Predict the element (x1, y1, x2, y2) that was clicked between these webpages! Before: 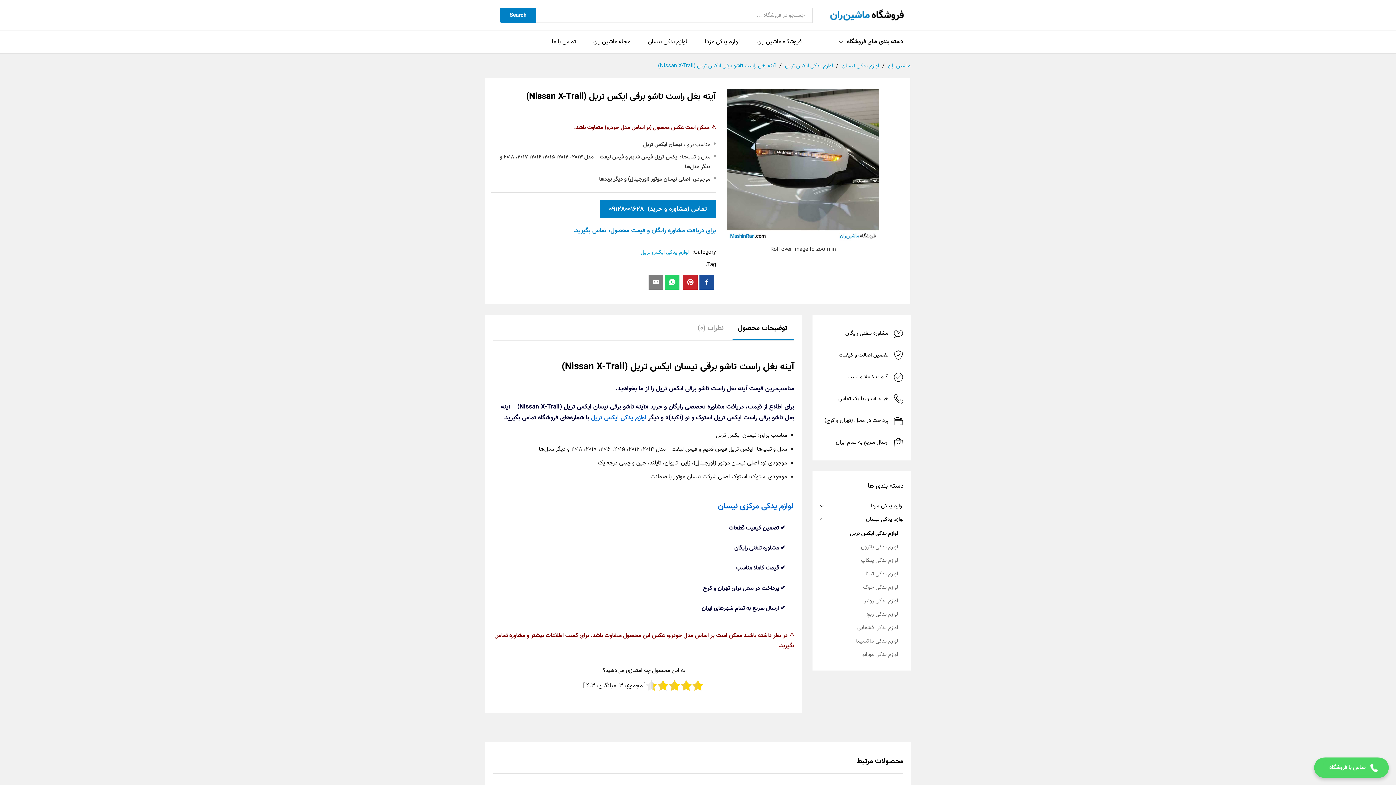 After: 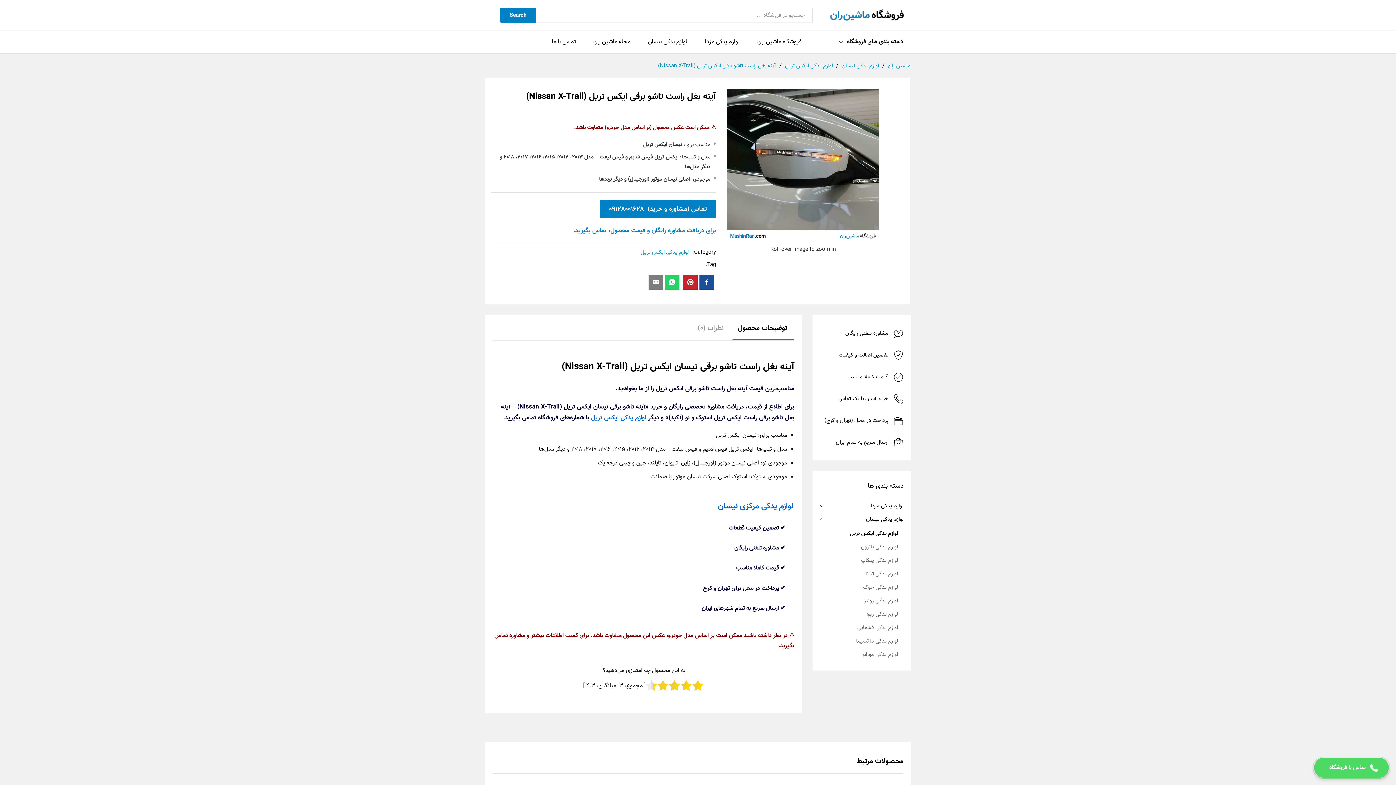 Action: label: تماس (مشاوره و خرید) ‌ 09128001628 bbox: (600, 200, 716, 218)